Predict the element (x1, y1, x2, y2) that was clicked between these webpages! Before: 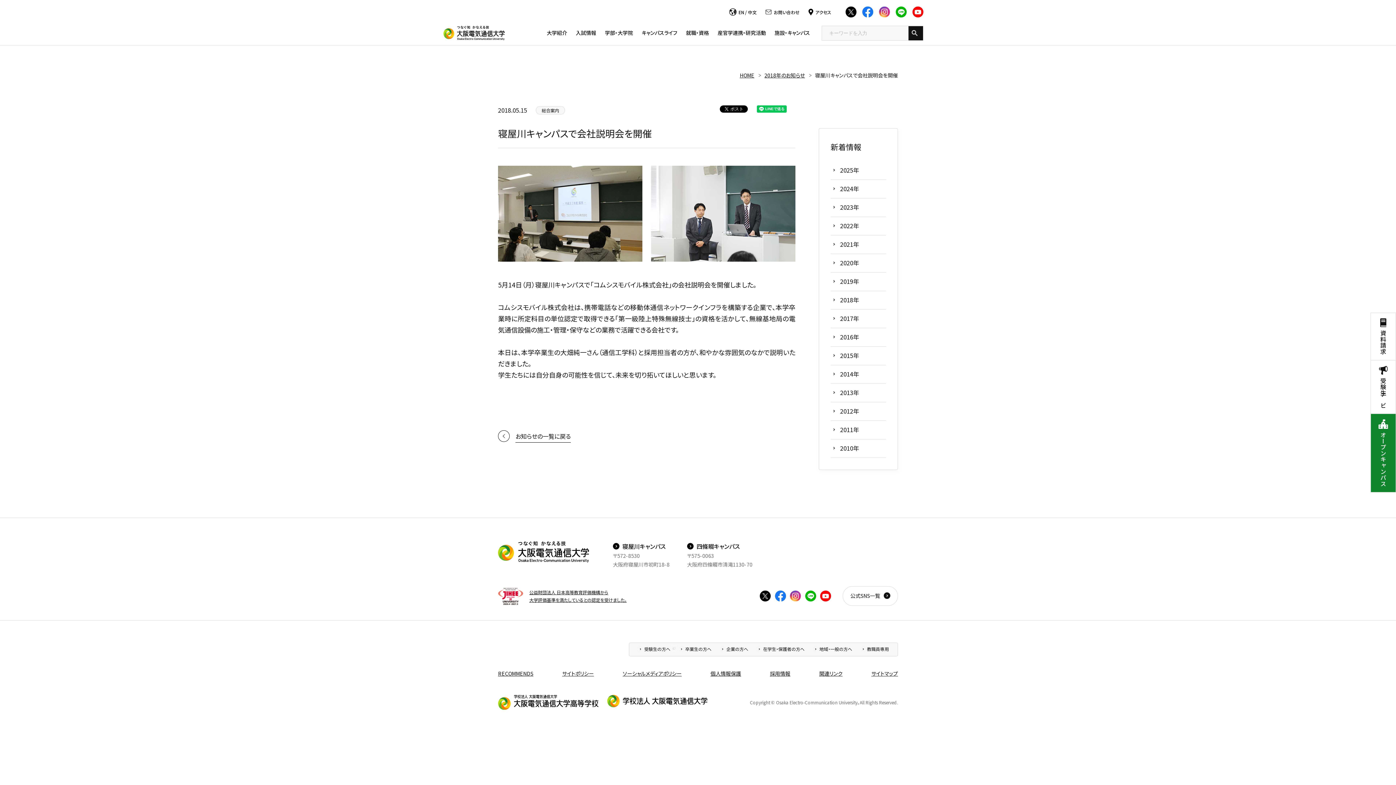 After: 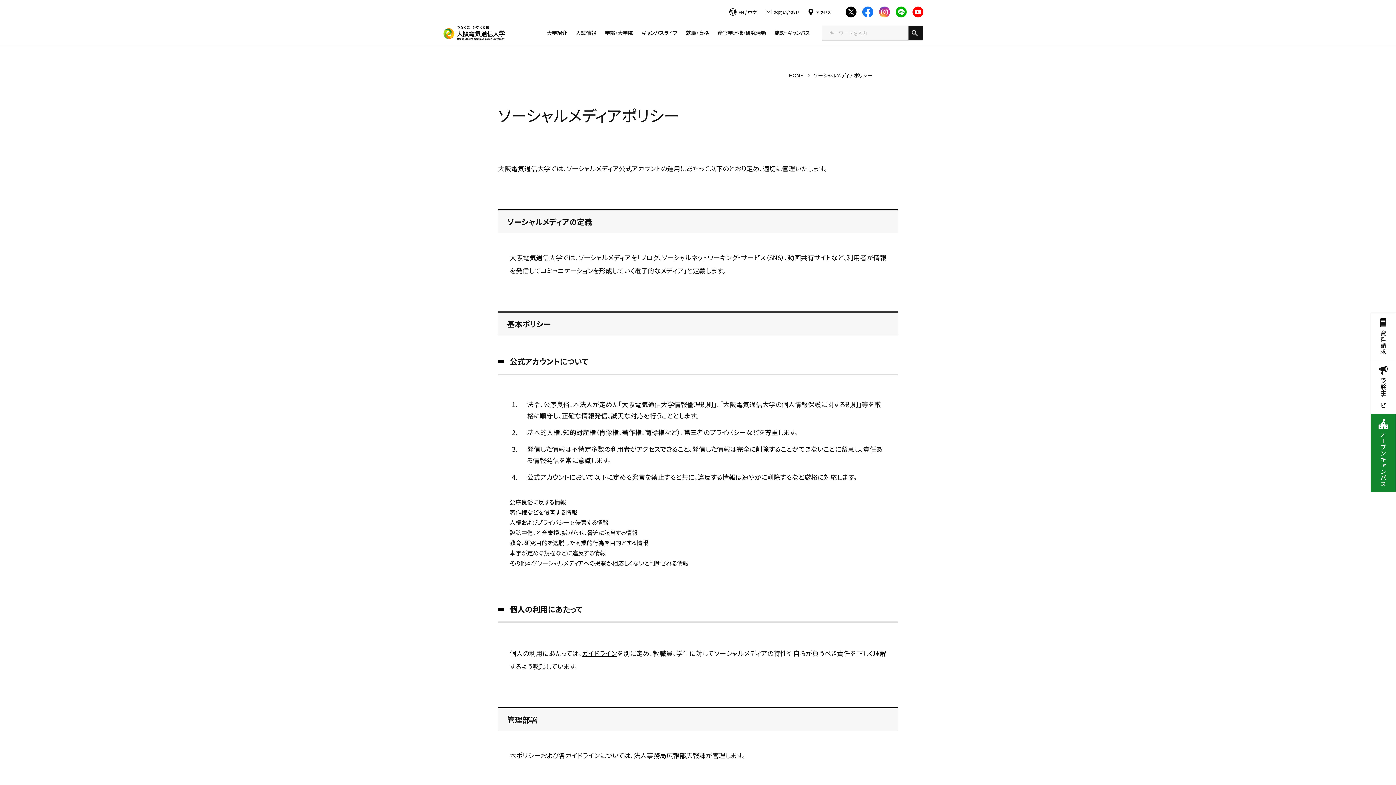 Action: bbox: (622, 670, 681, 677) label: ソーシャルメディアポリシー